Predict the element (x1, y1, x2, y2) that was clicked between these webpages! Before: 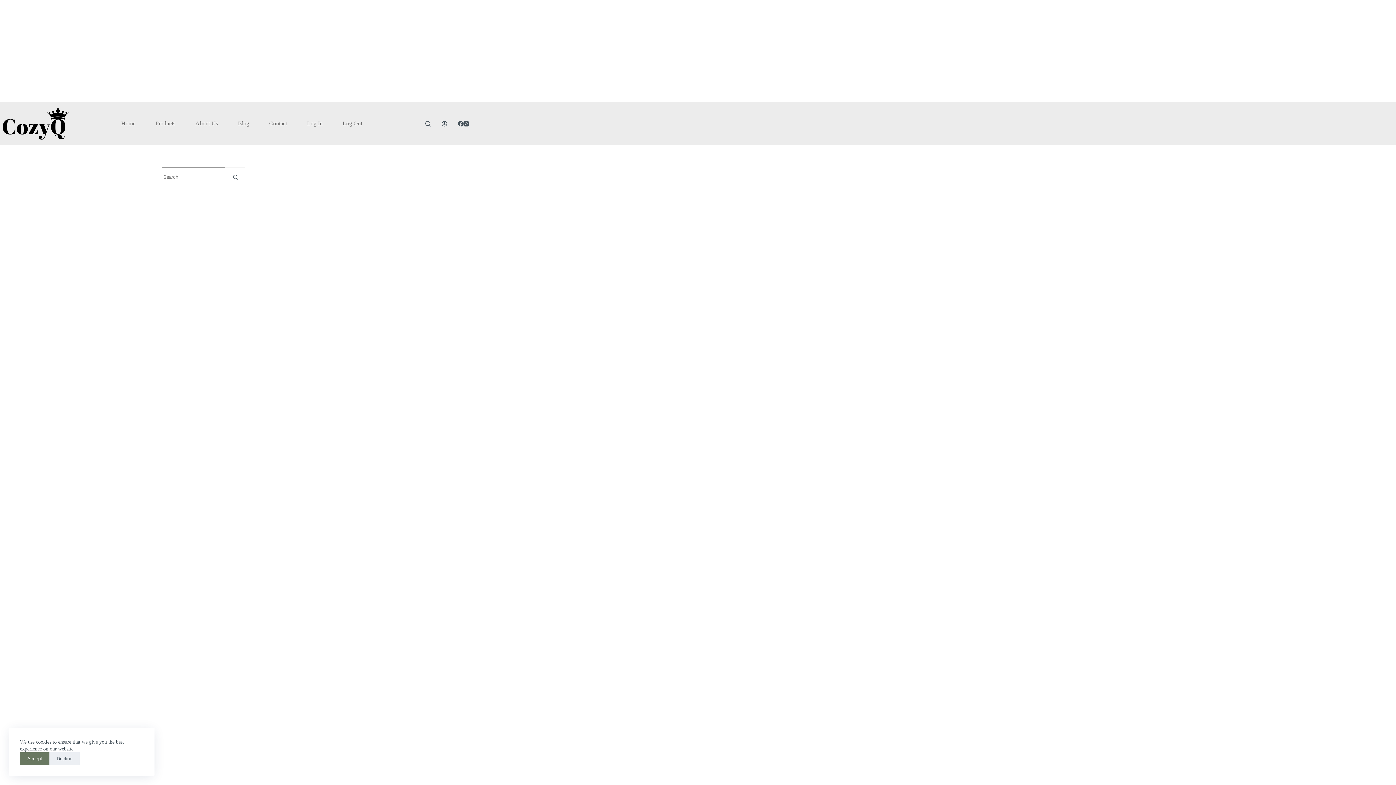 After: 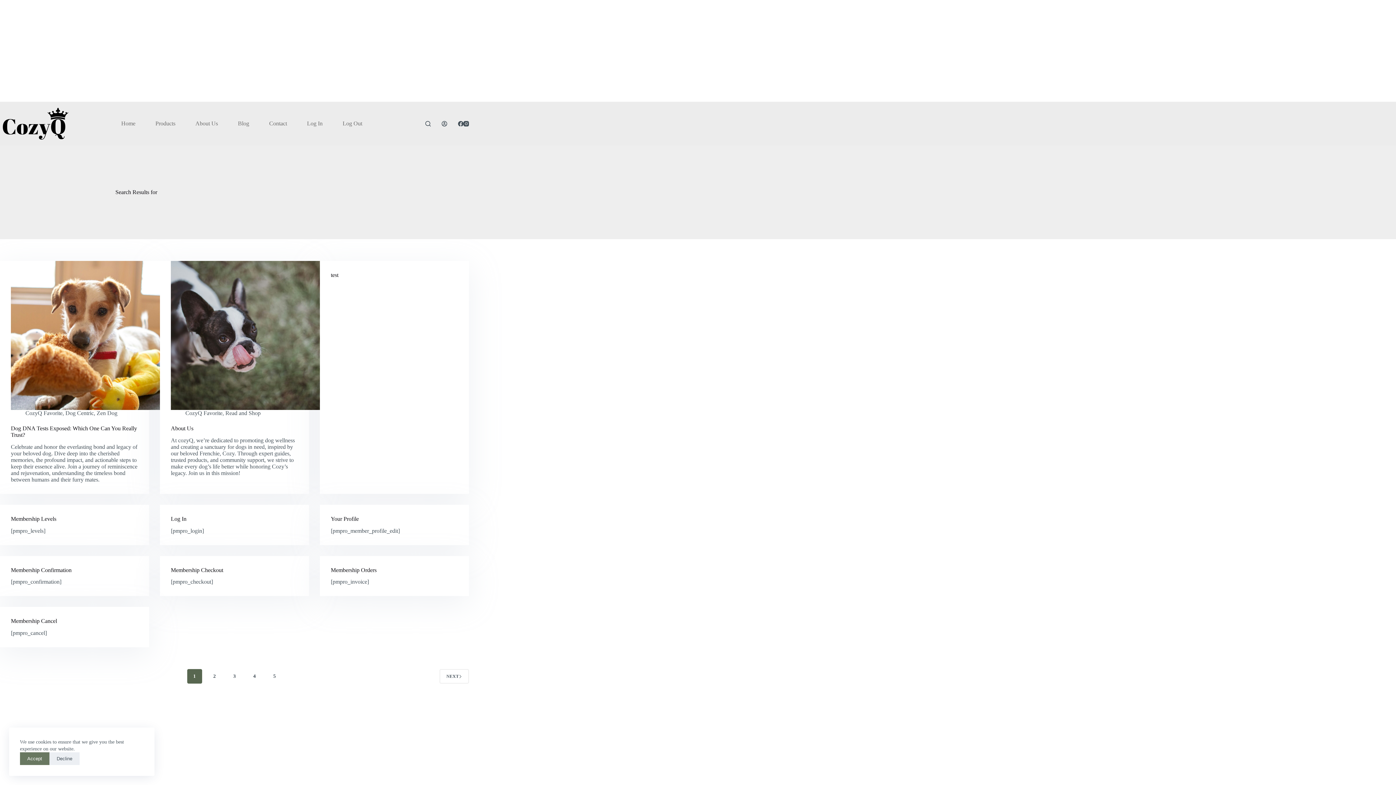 Action: label: Search button bbox: (225, 167, 245, 187)